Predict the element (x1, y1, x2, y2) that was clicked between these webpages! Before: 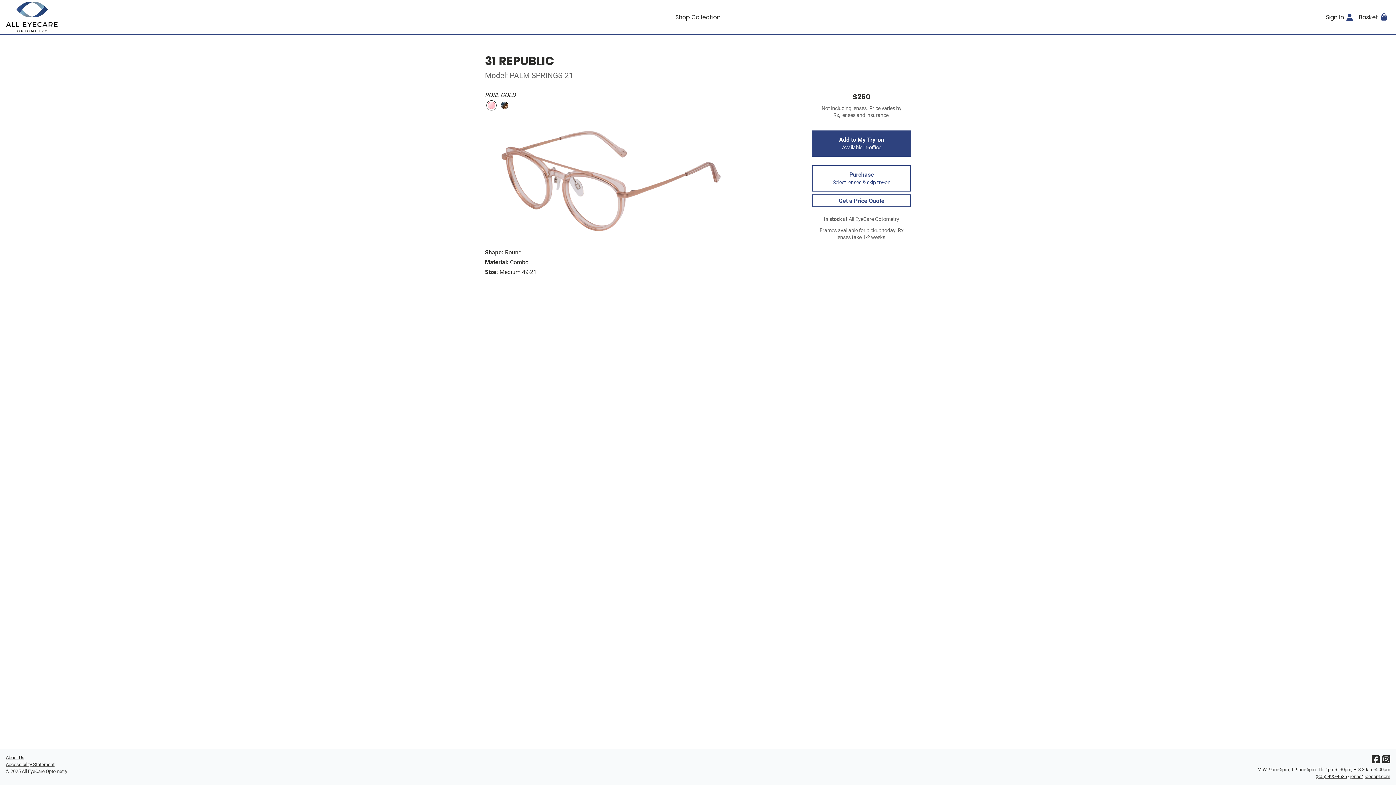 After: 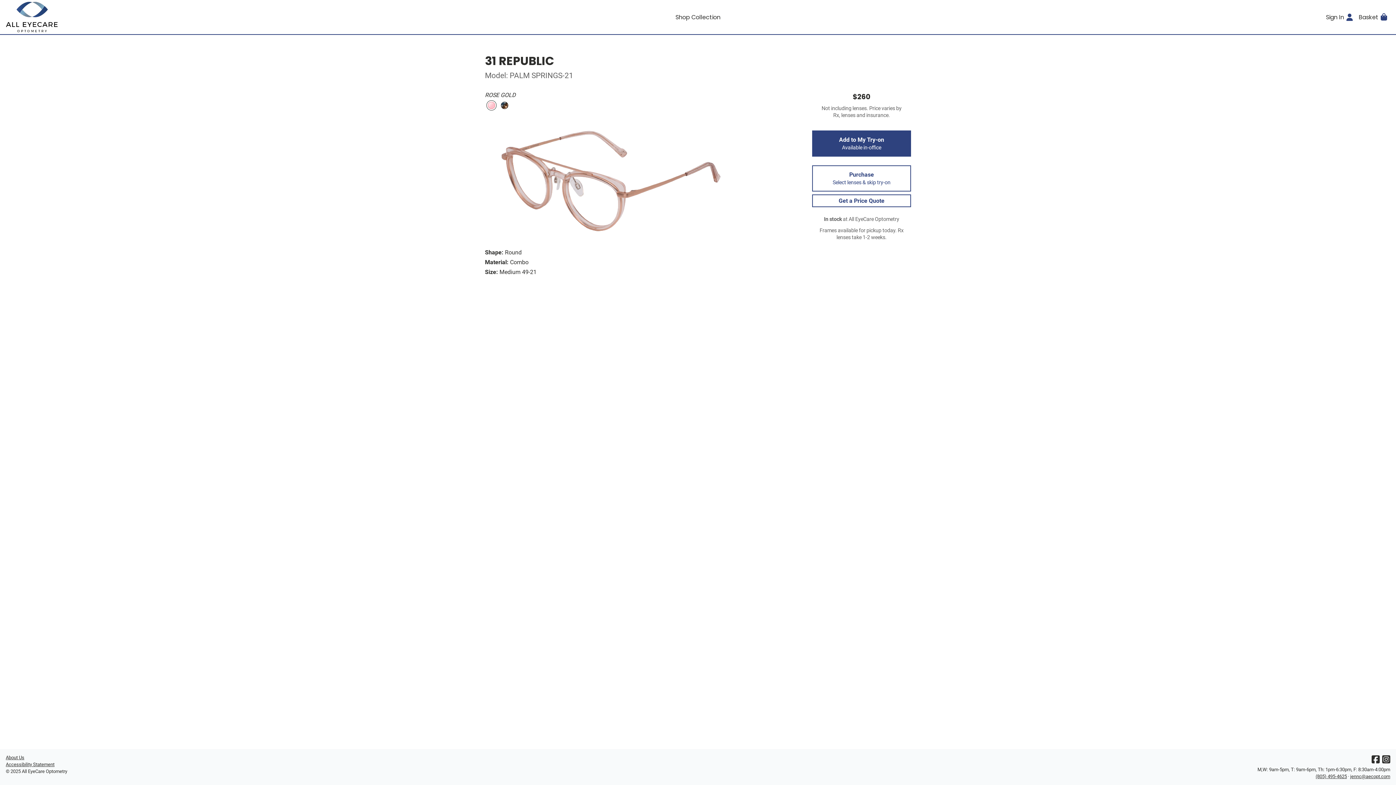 Action: bbox: (1356, 0, 1390, 34) label: Basket